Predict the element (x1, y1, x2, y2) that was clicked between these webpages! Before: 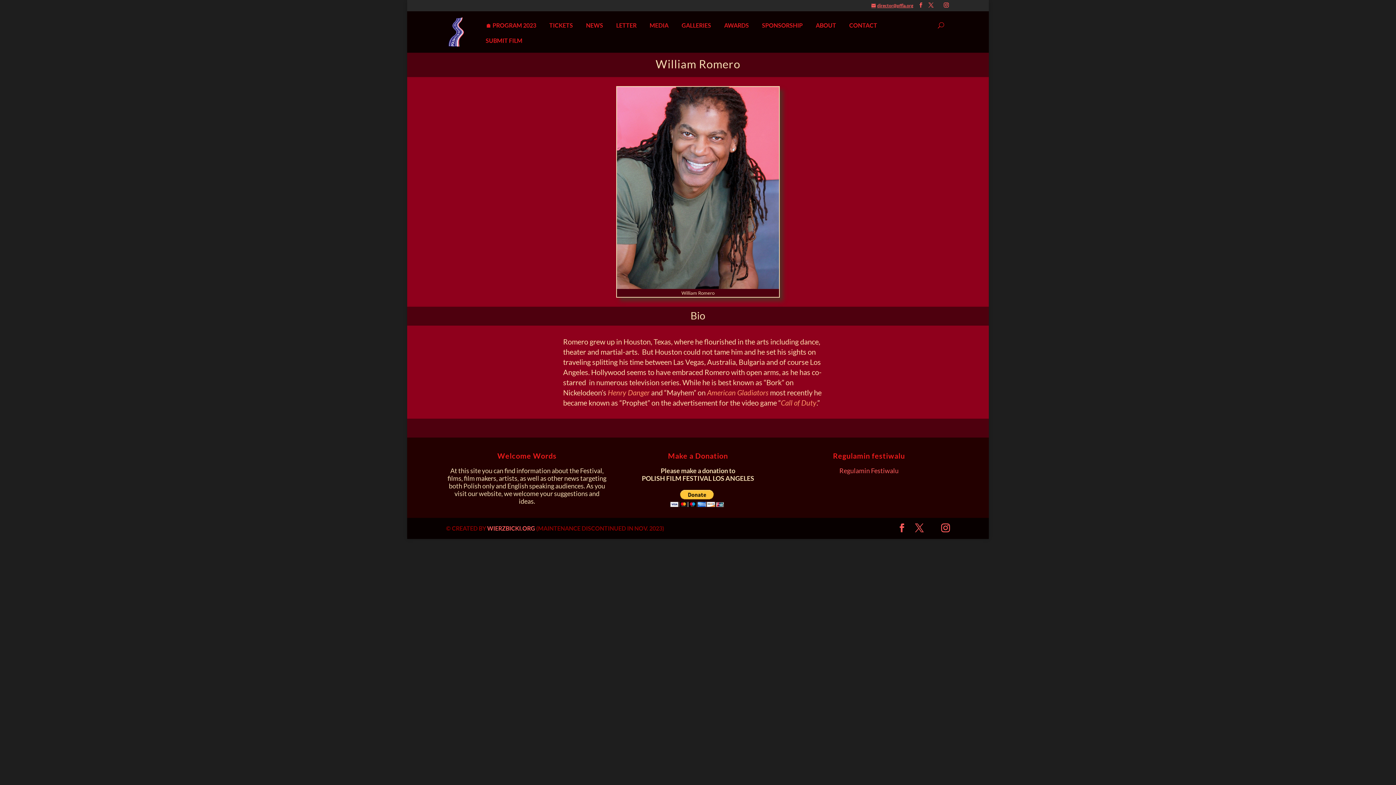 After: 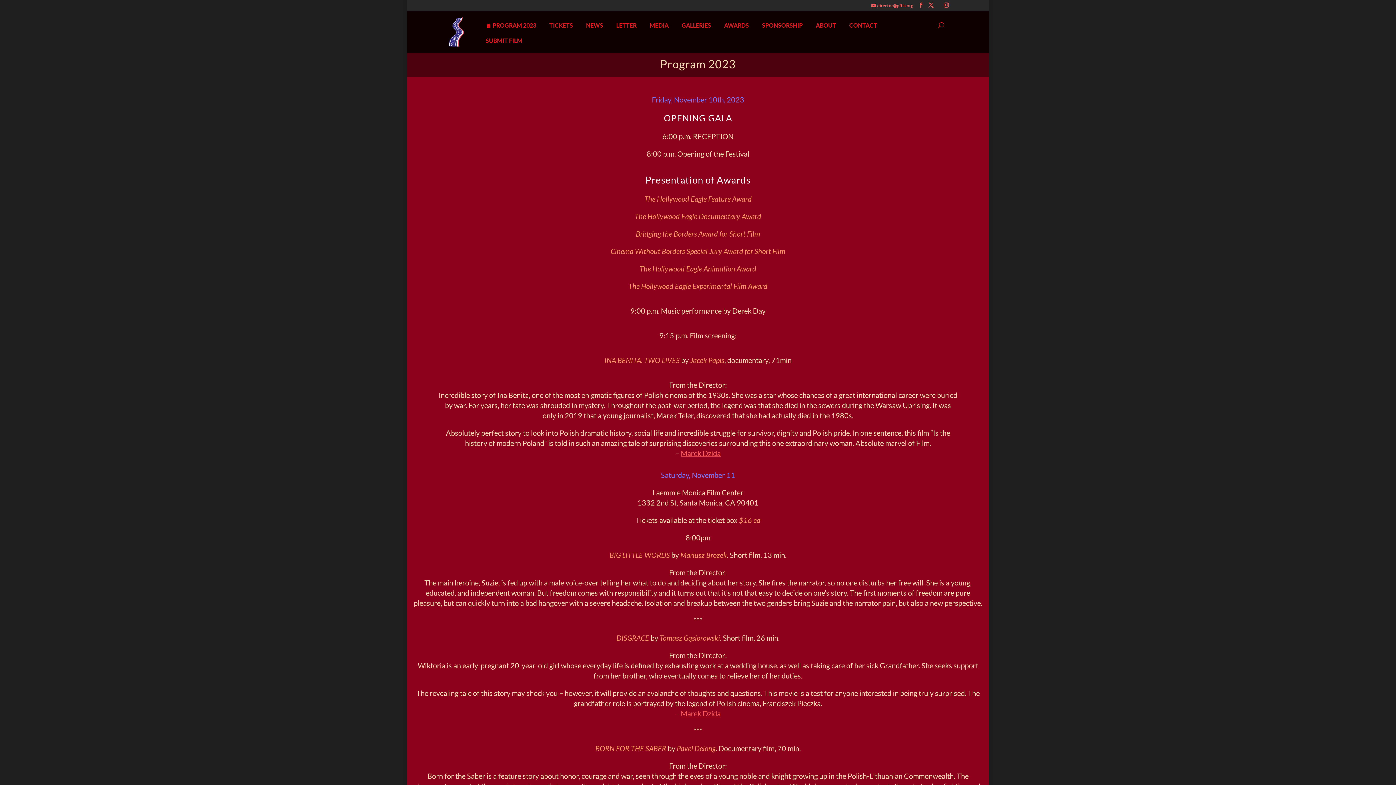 Action: label: 🏠 PROGRAM 2023 bbox: (485, 22, 543, 37)